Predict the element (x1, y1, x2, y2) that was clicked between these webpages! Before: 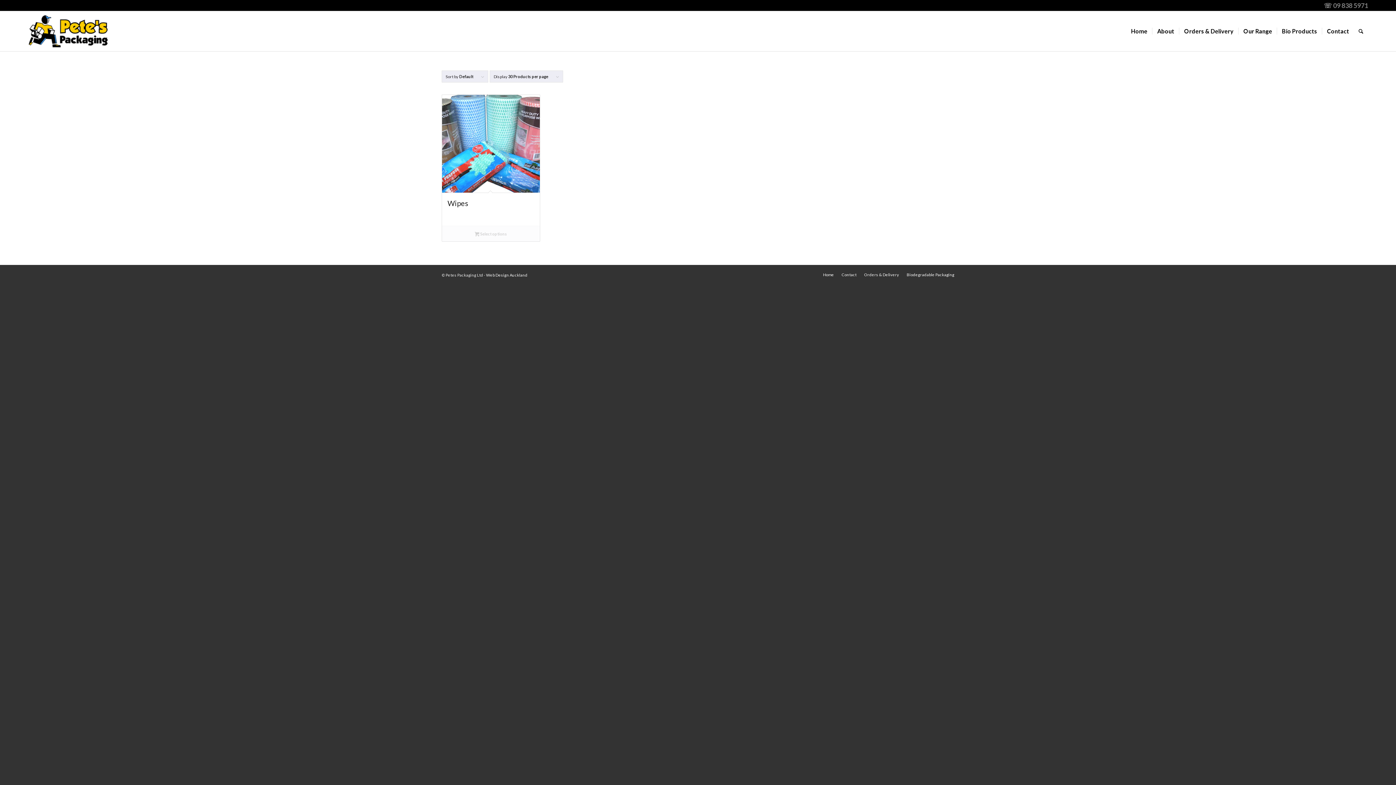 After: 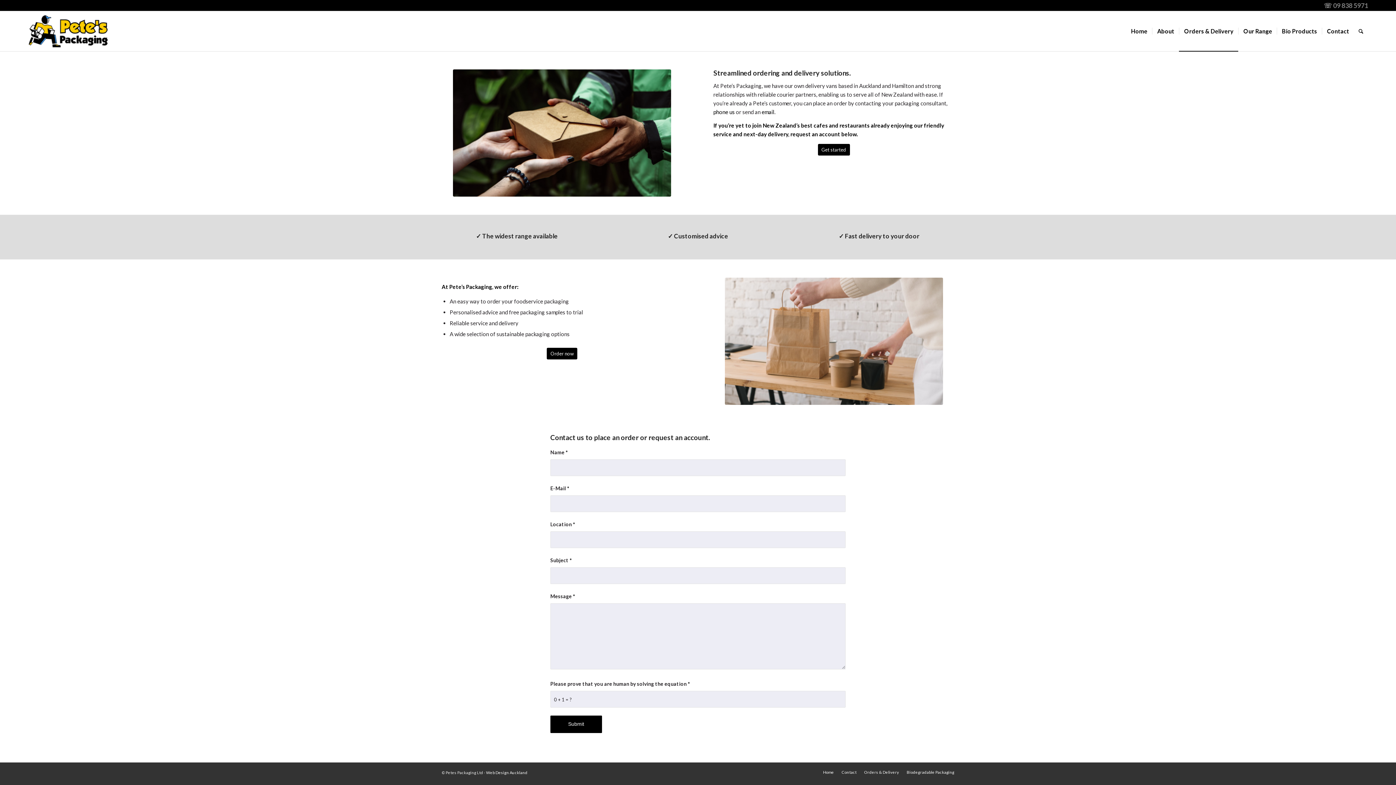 Action: label: Orders & Delivery bbox: (864, 272, 899, 277)